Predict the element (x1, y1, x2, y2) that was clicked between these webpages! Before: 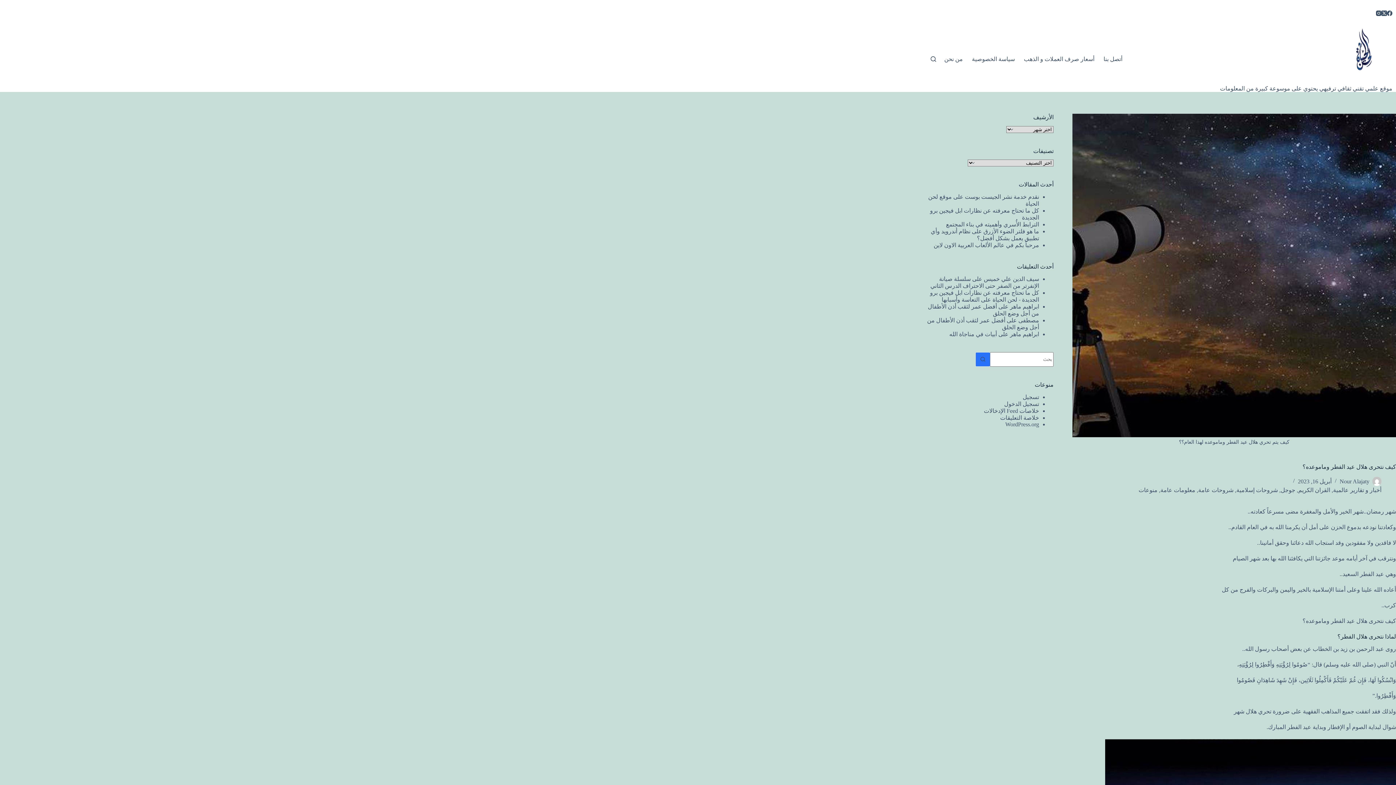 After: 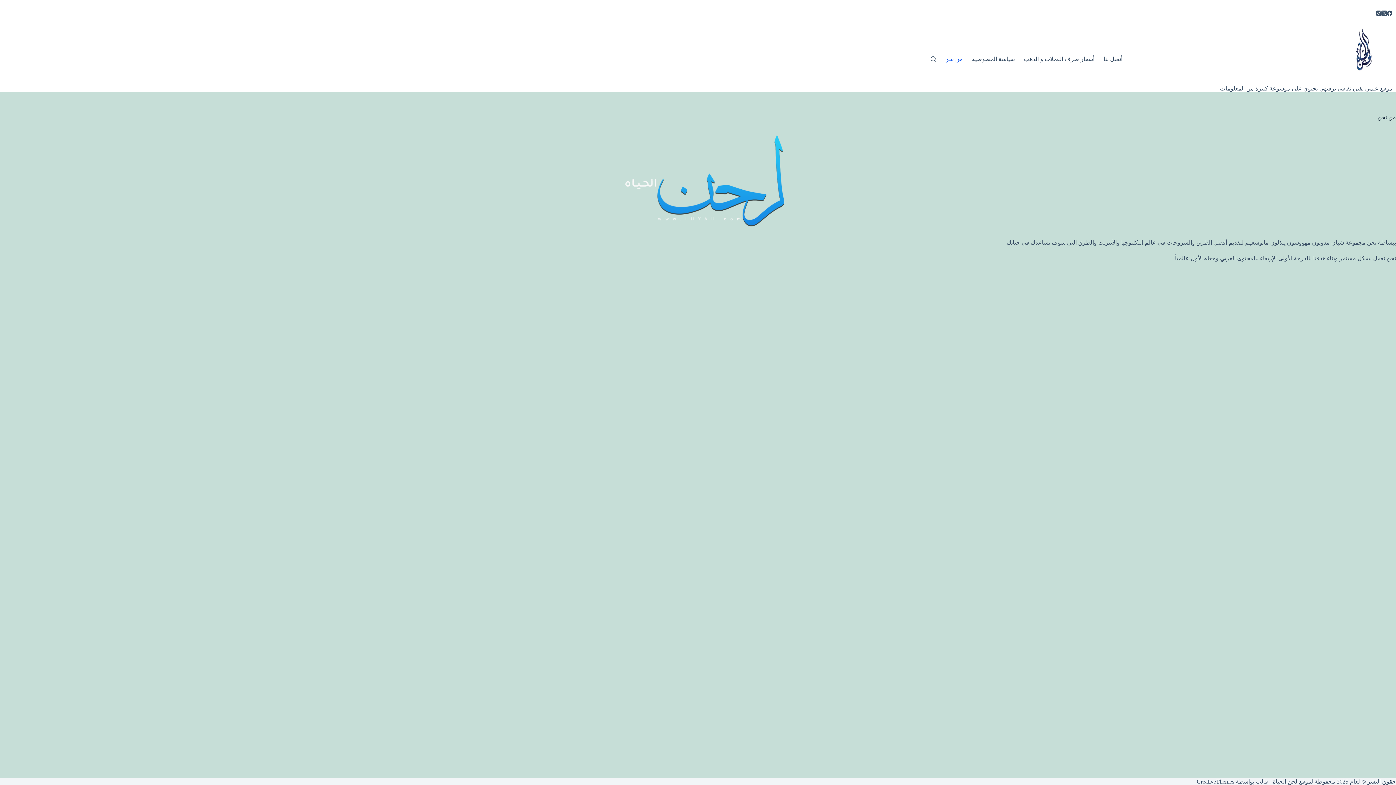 Action: label: من نحن bbox: (940, 26, 967, 91)